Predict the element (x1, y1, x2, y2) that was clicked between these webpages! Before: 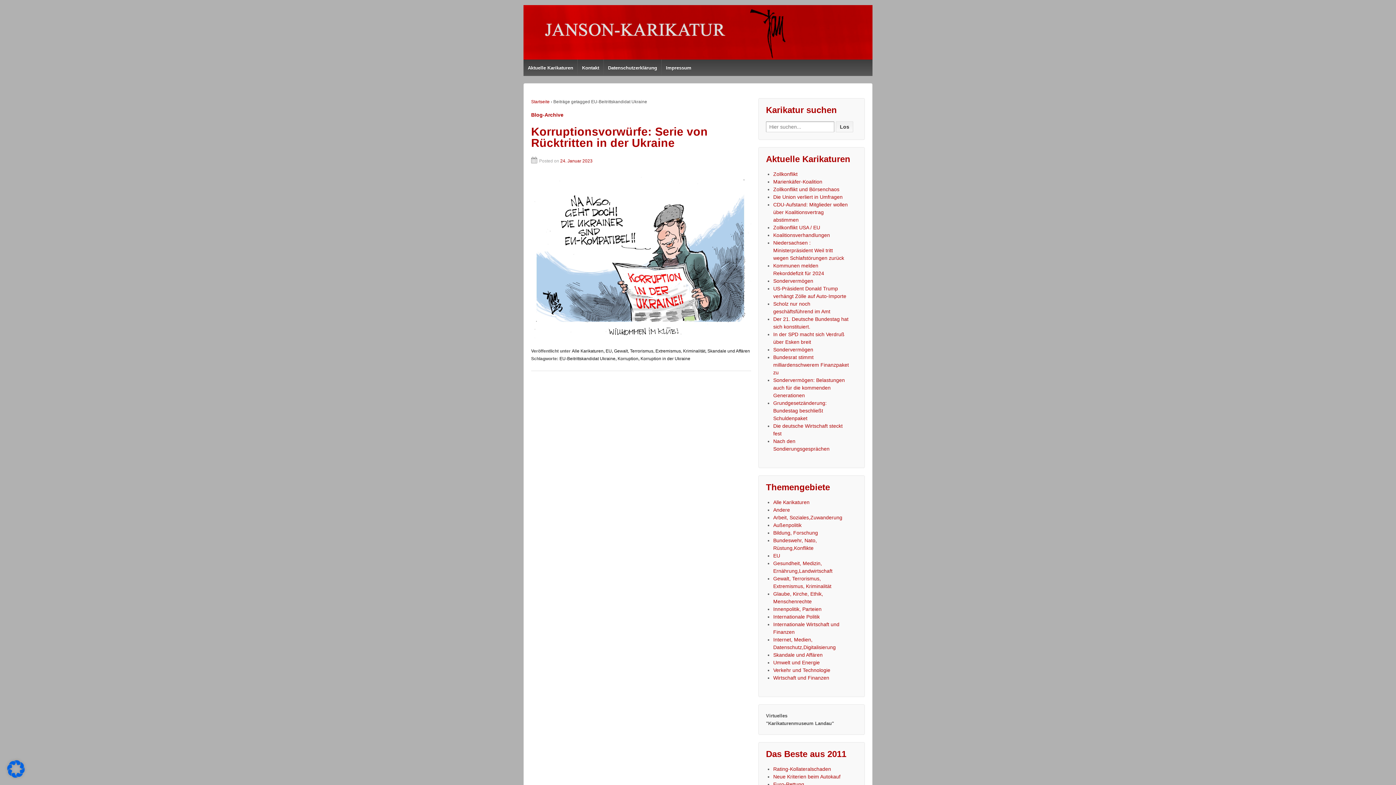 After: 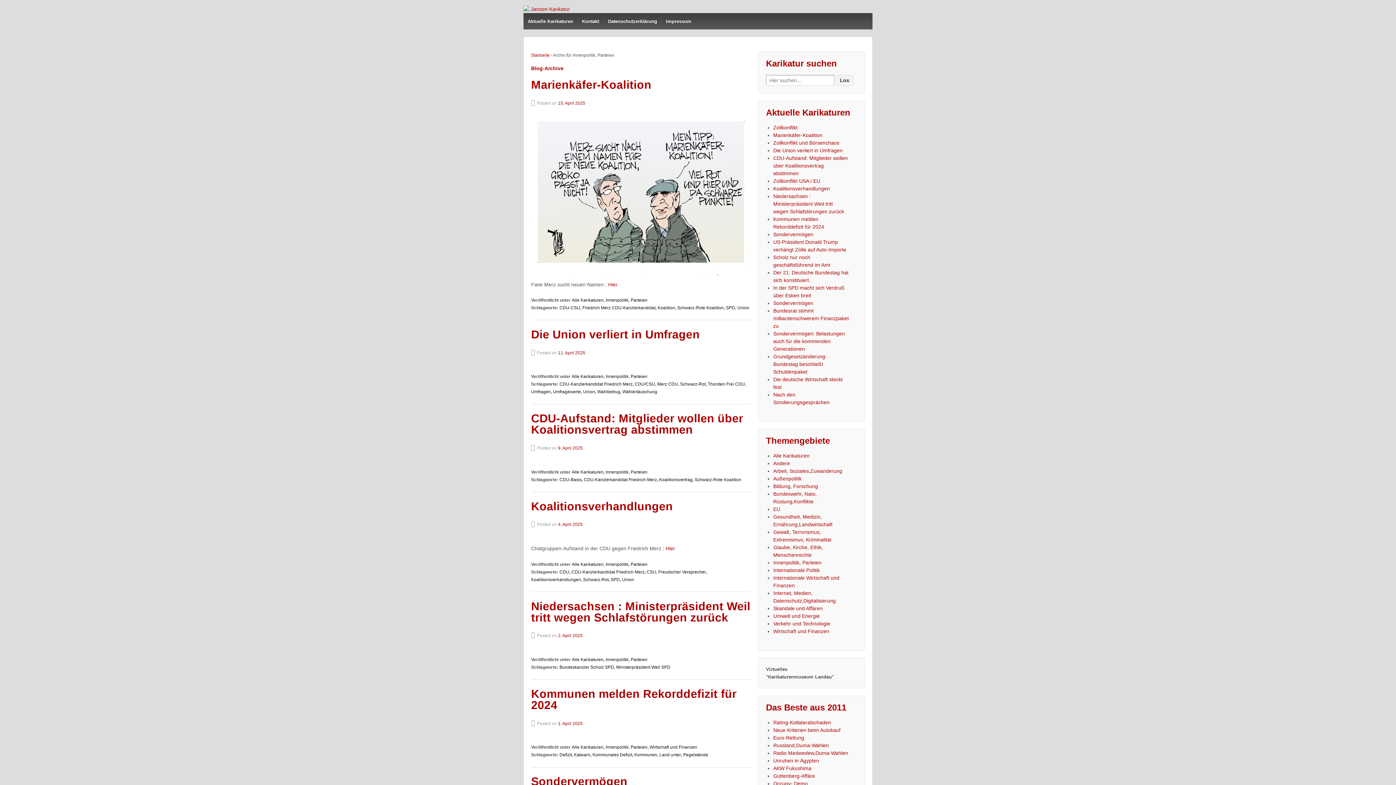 Action: label: Innenpolitik, Parteien bbox: (773, 606, 821, 612)